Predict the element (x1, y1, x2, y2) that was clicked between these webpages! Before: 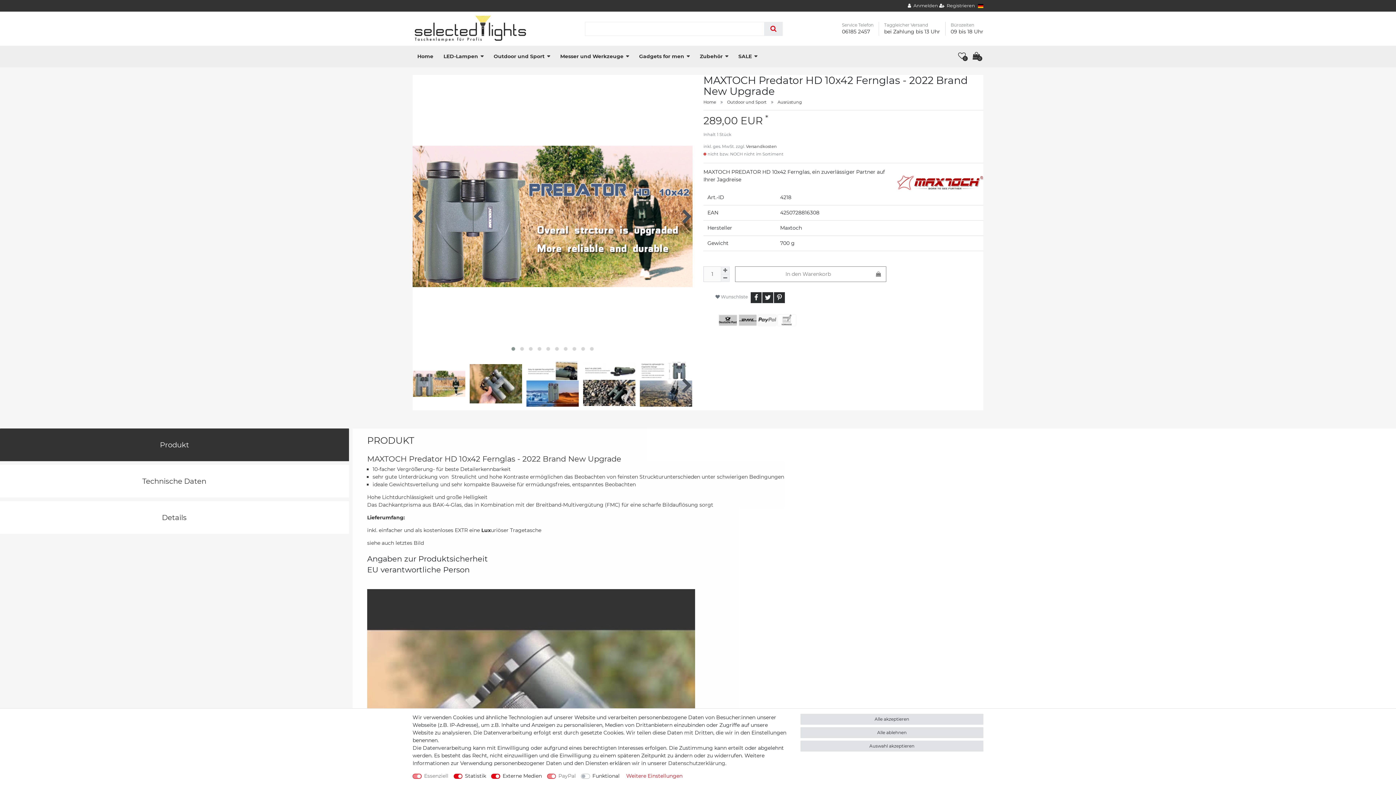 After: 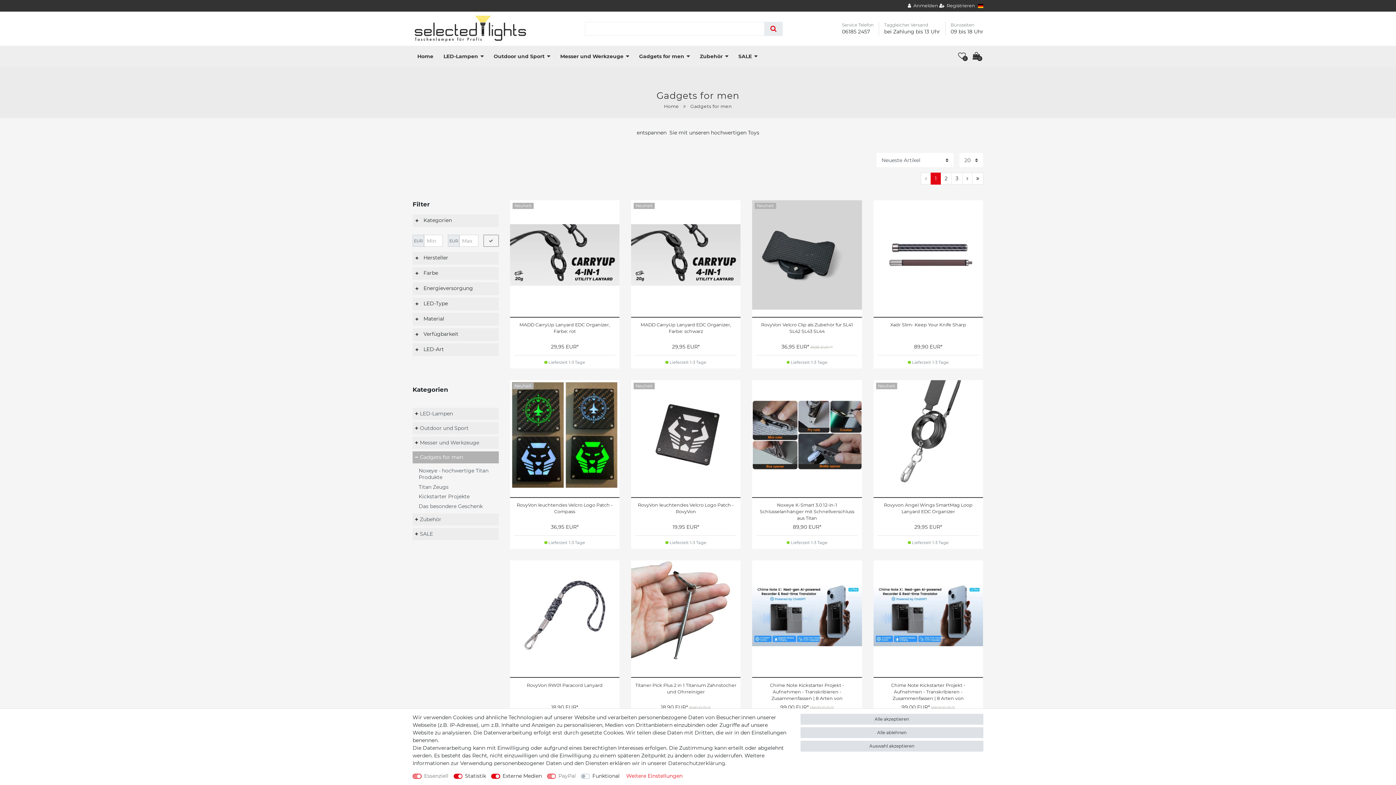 Action: bbox: (634, 46, 694, 67) label: Gadgets for men